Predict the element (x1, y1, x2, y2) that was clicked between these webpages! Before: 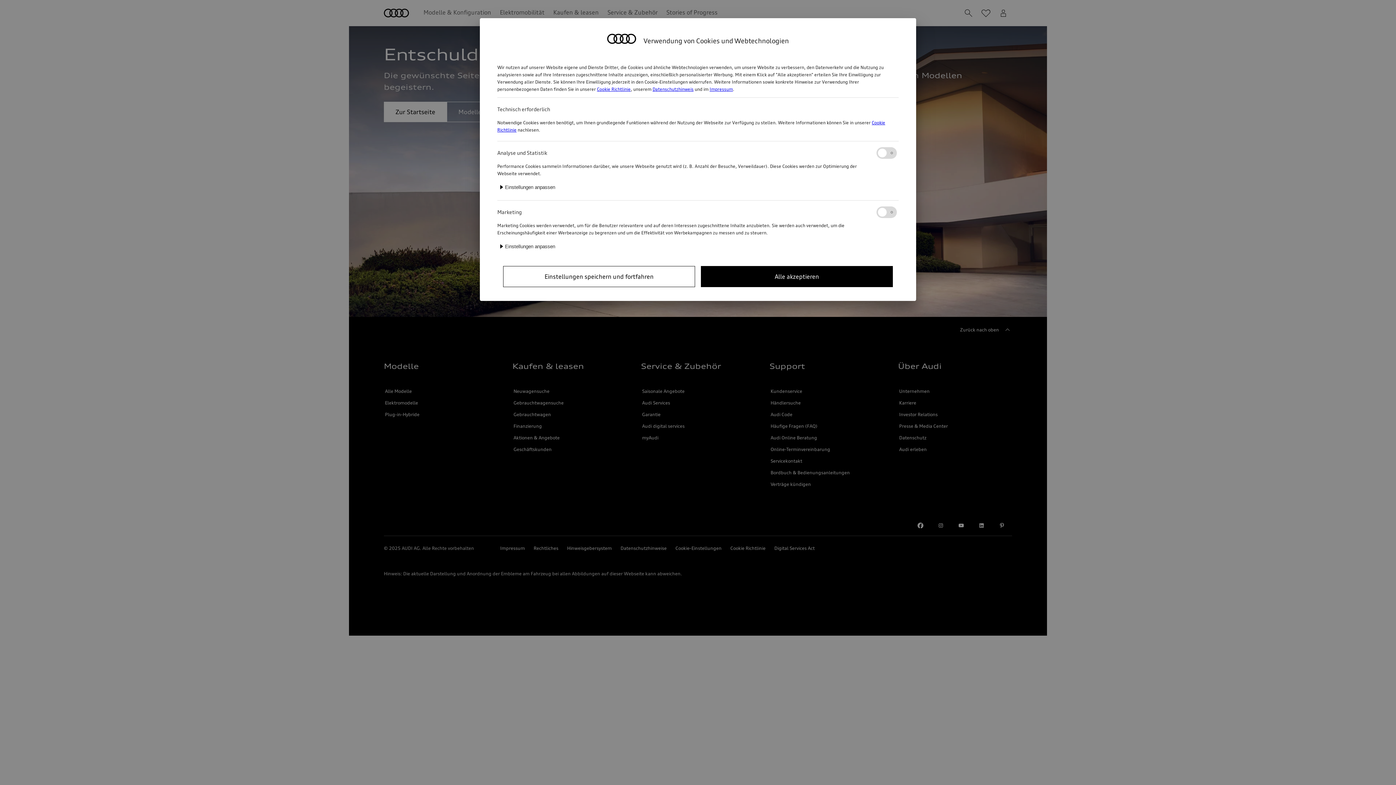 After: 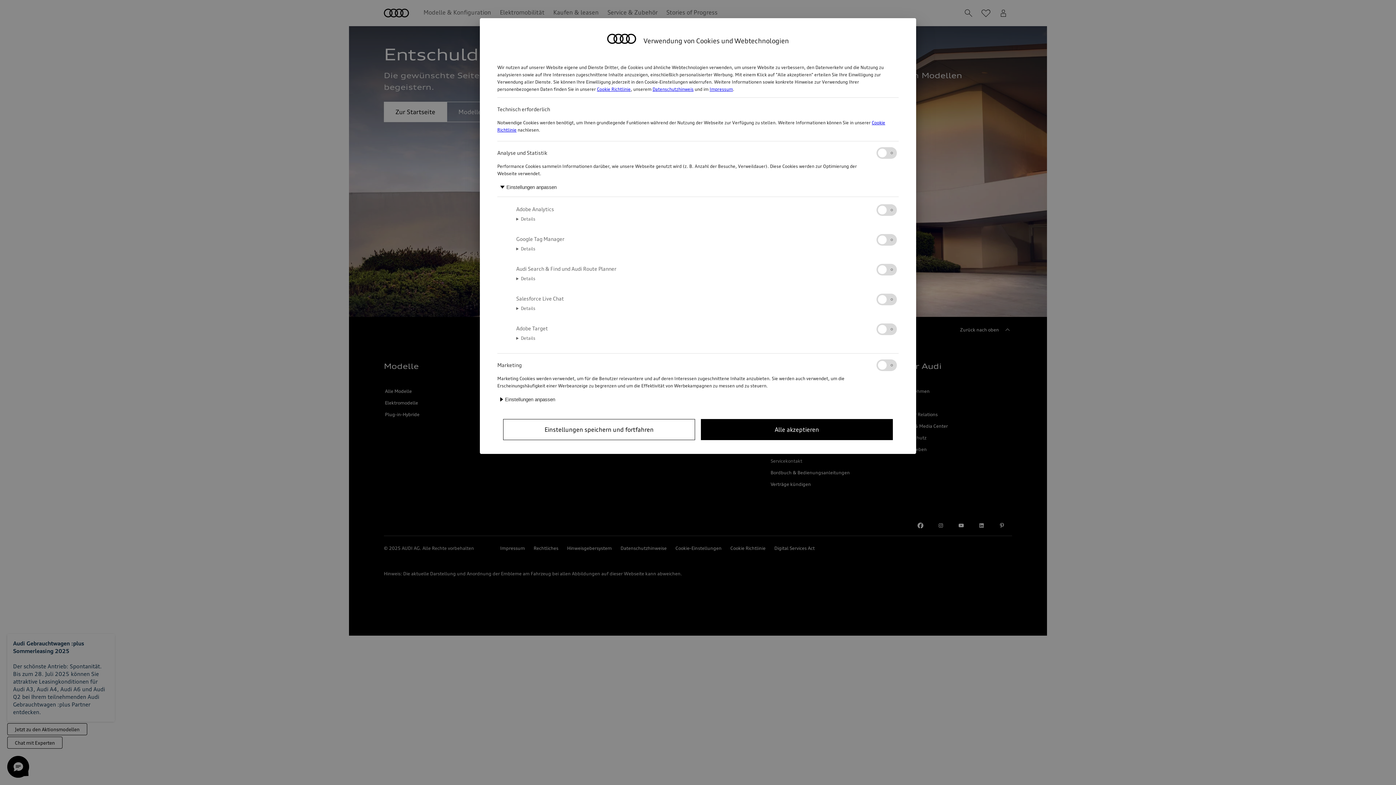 Action: label: Einstellungen anpassen bbox: (500, 184, 555, 190)